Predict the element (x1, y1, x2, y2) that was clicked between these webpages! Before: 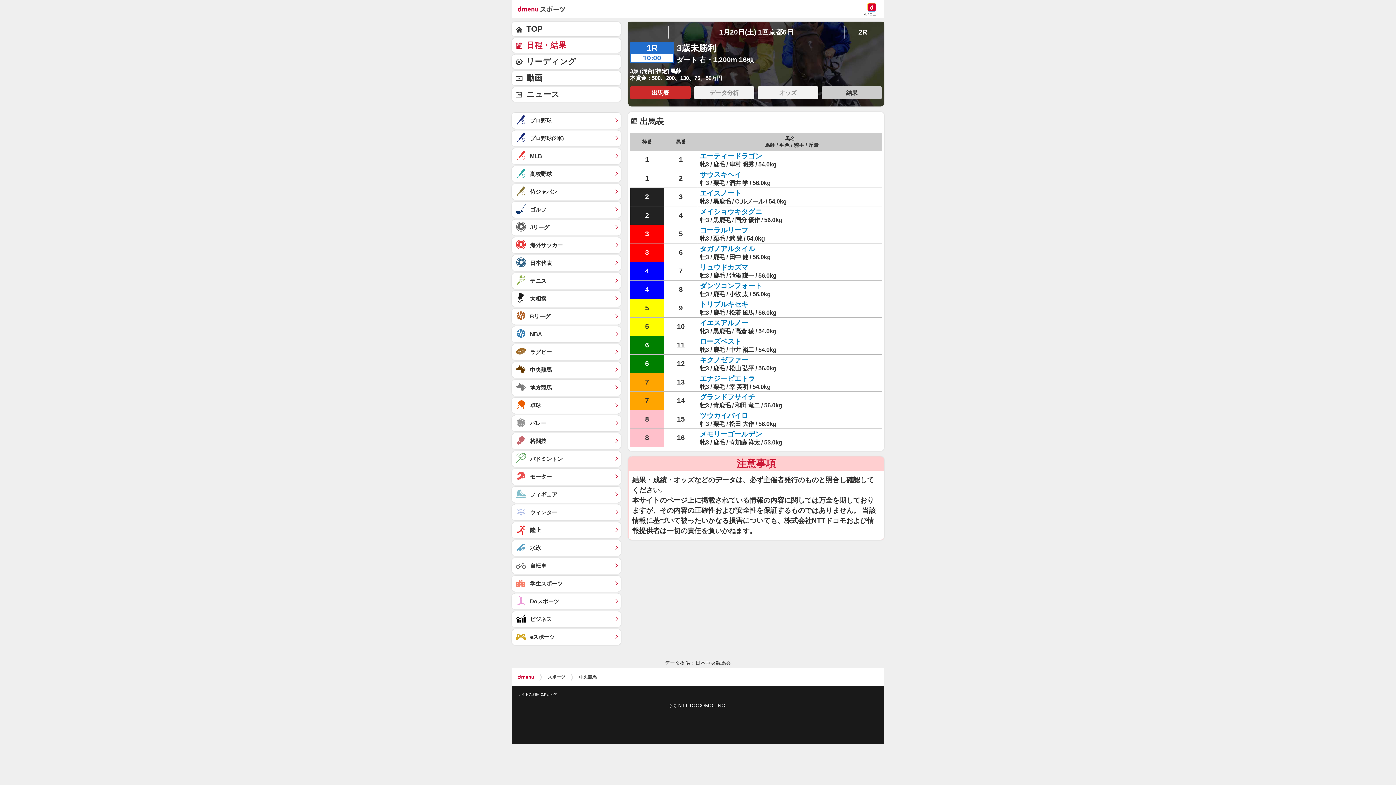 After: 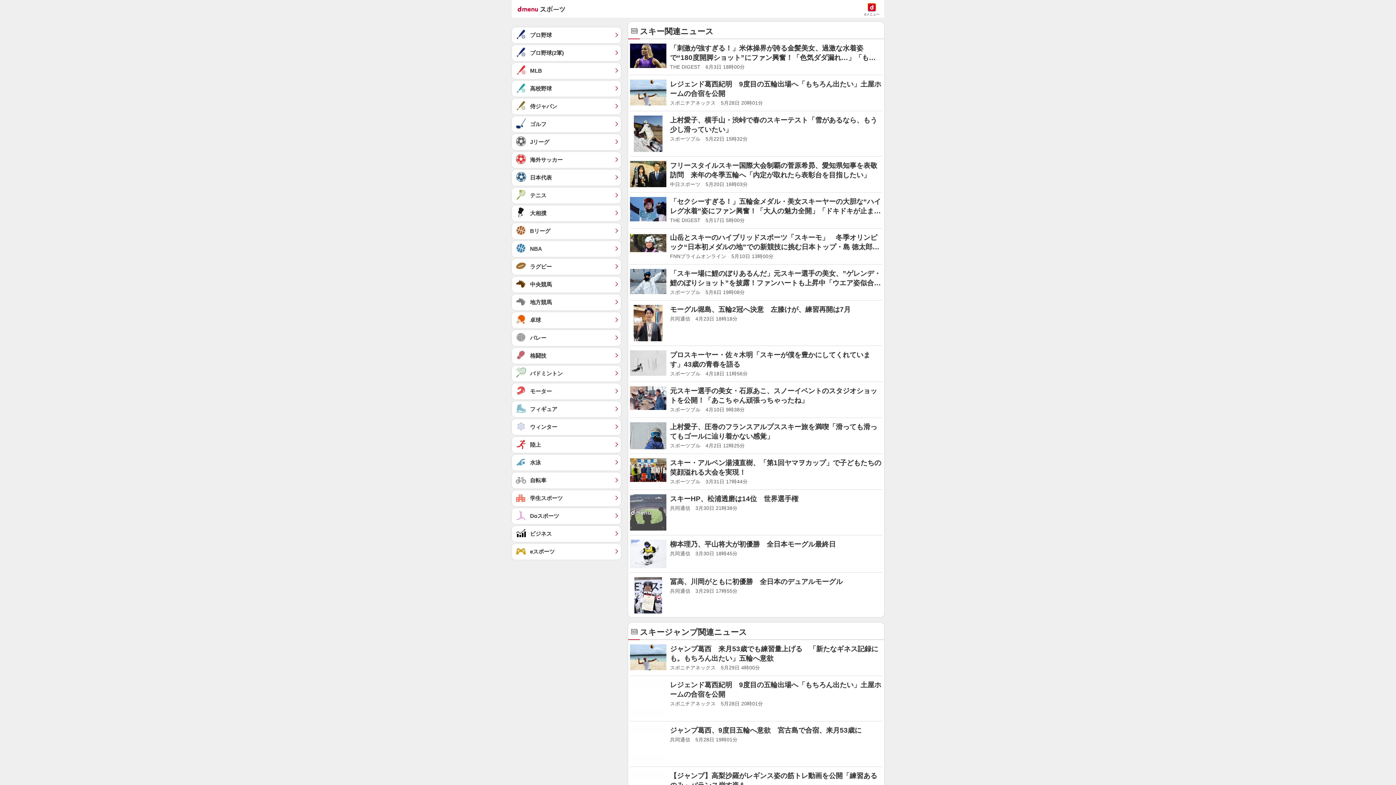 Action: label: ウィンター	 bbox: (512, 504, 621, 520)